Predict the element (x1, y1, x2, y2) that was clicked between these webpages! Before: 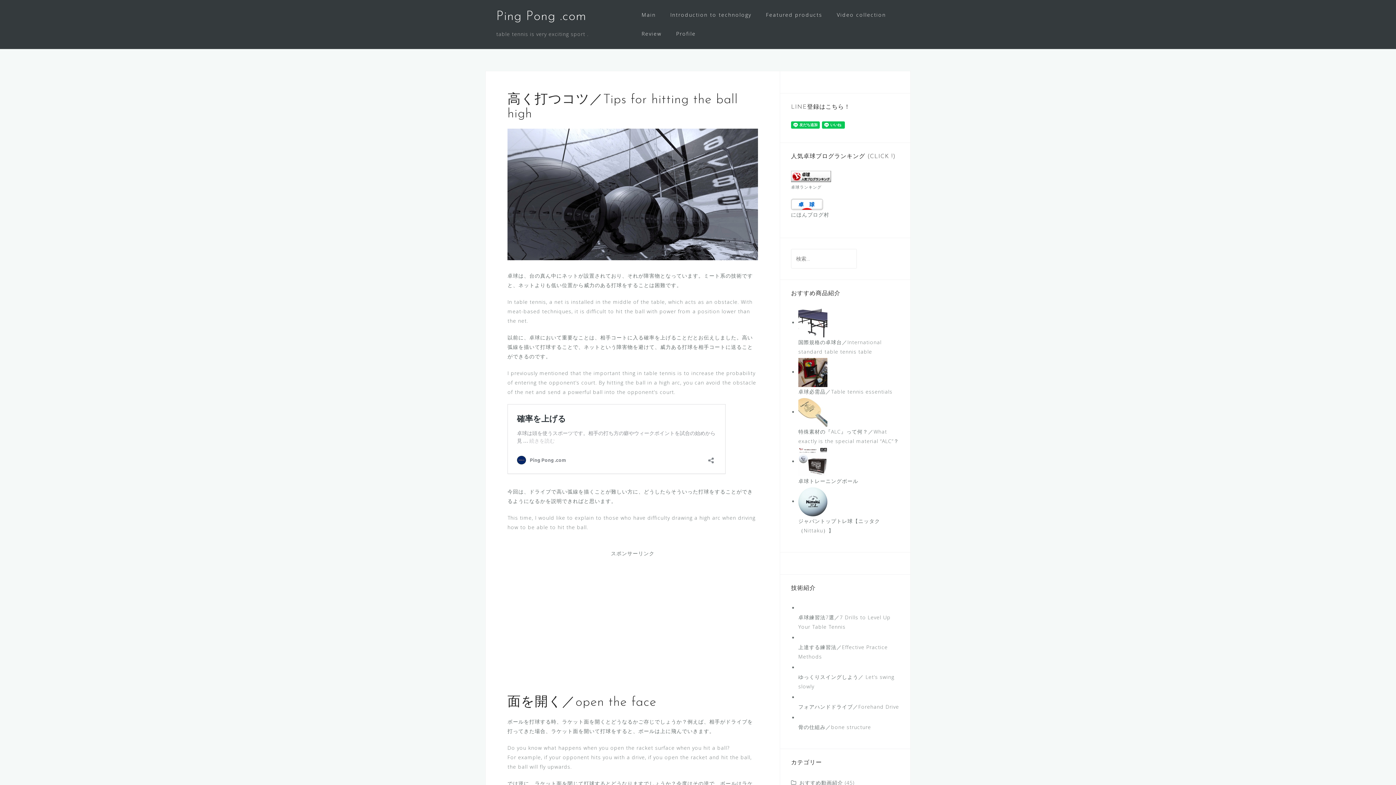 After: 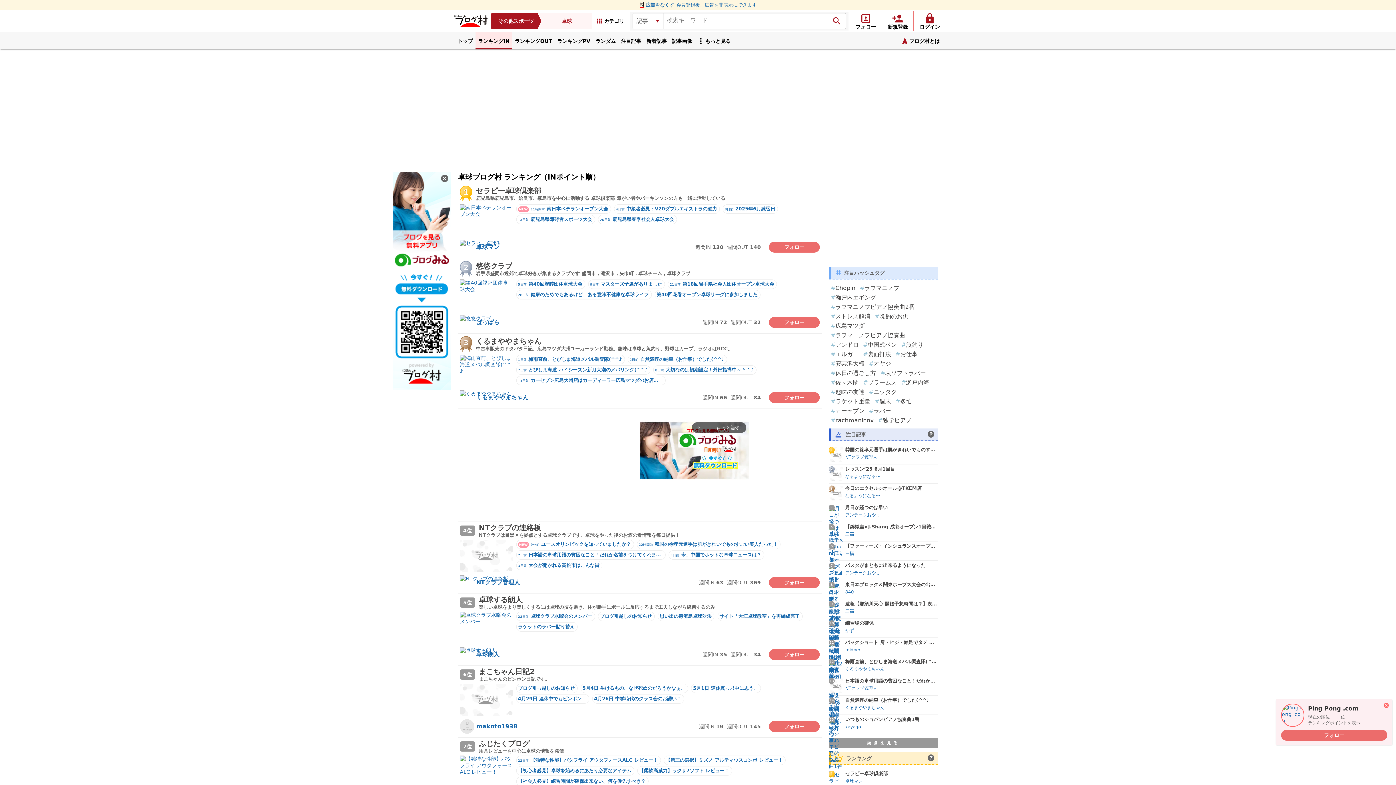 Action: bbox: (791, 211, 829, 218) label: にほんブログ村